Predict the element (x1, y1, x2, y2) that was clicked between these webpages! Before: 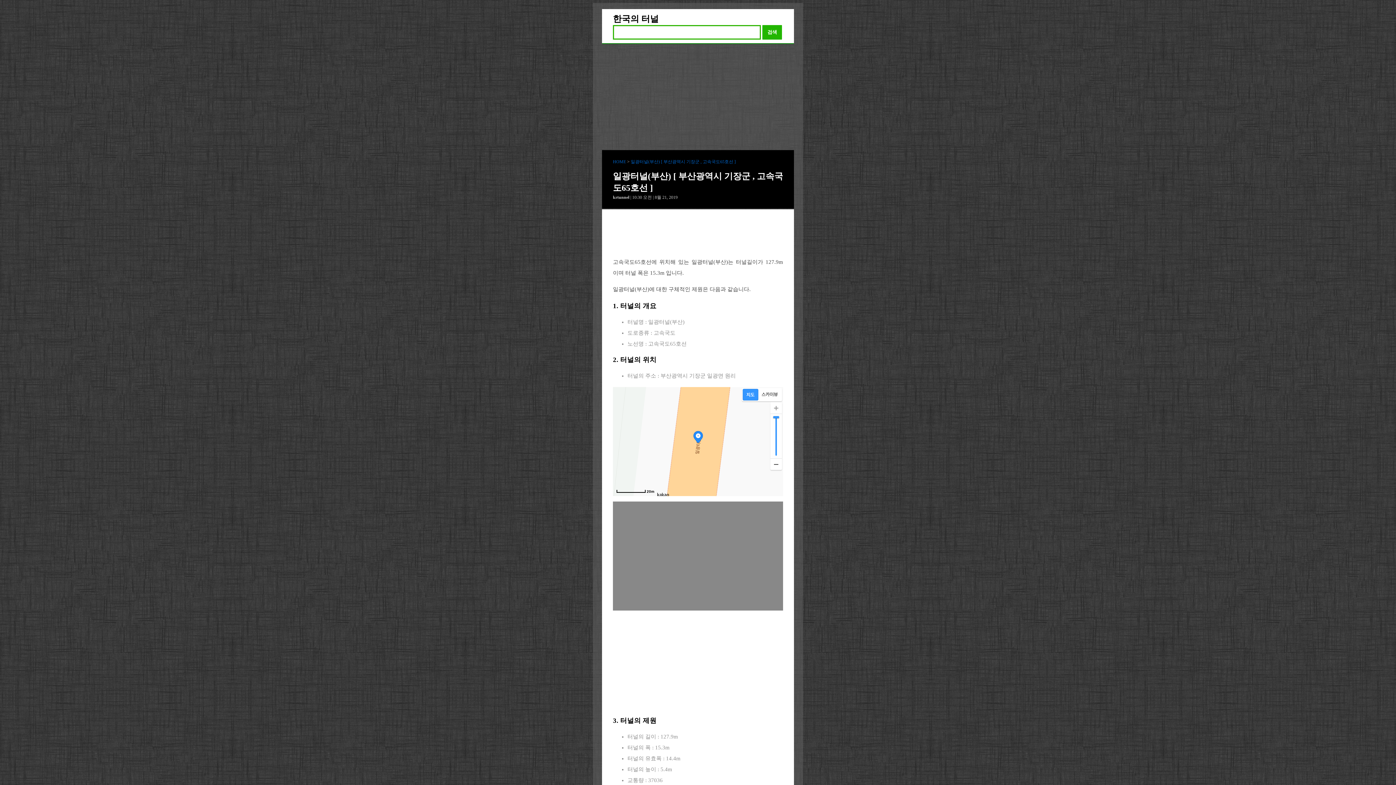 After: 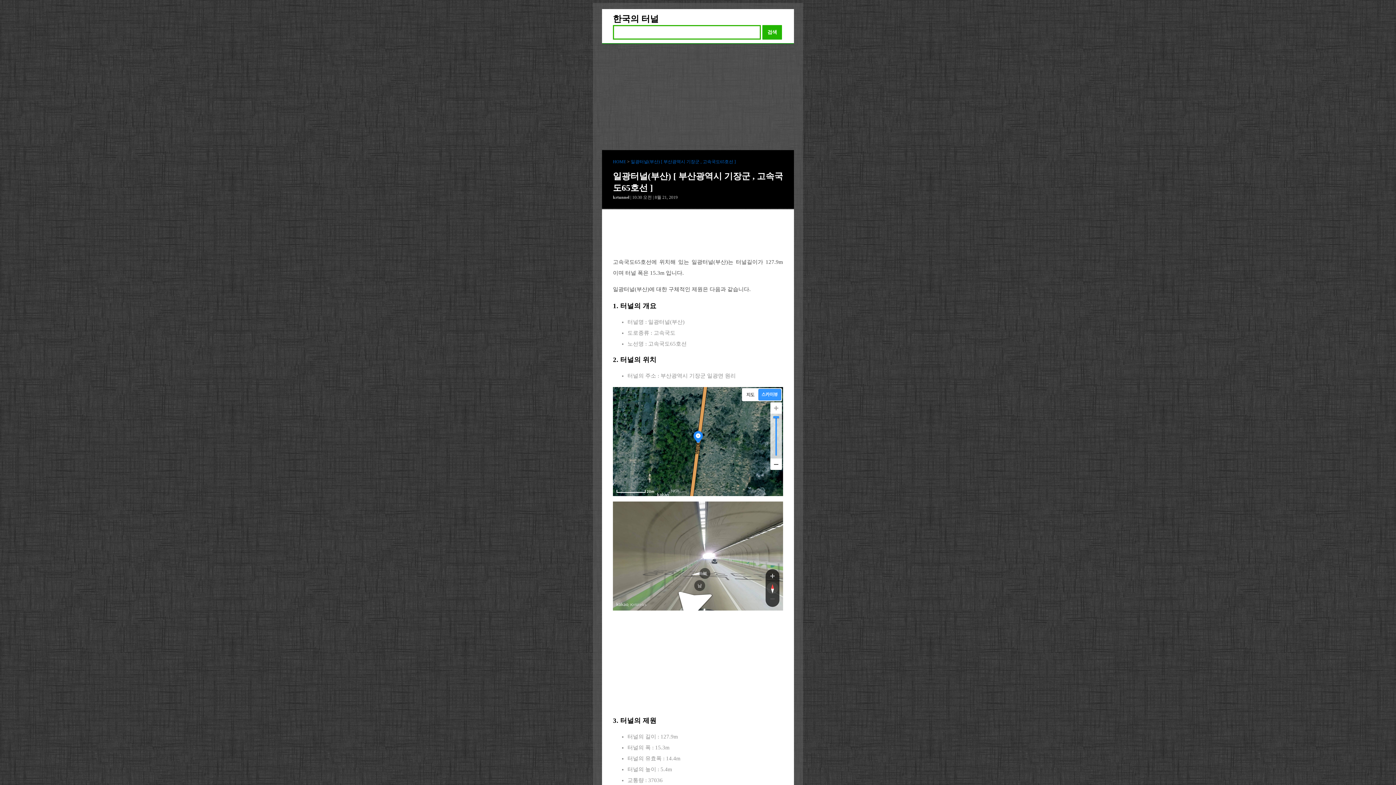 Action: bbox: (758, 389, 781, 400)